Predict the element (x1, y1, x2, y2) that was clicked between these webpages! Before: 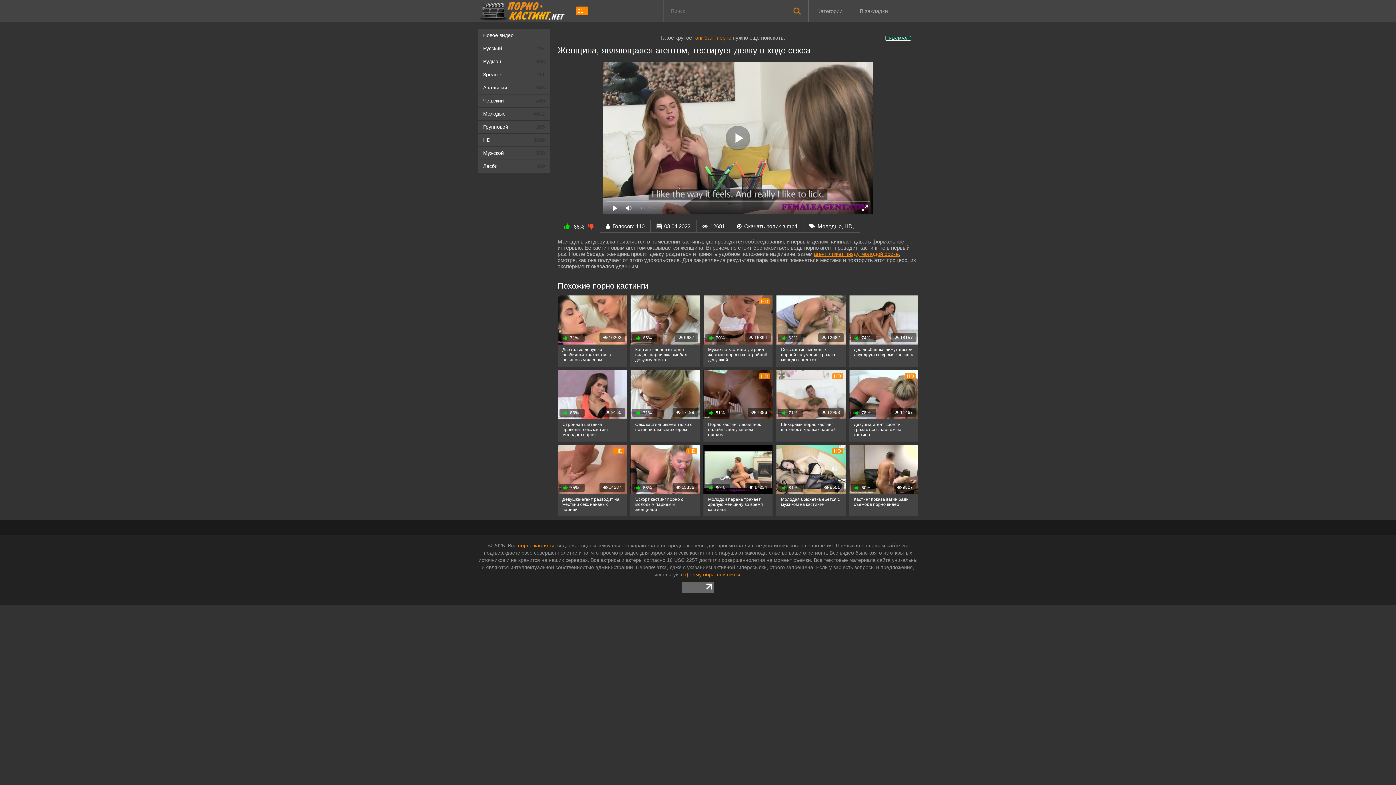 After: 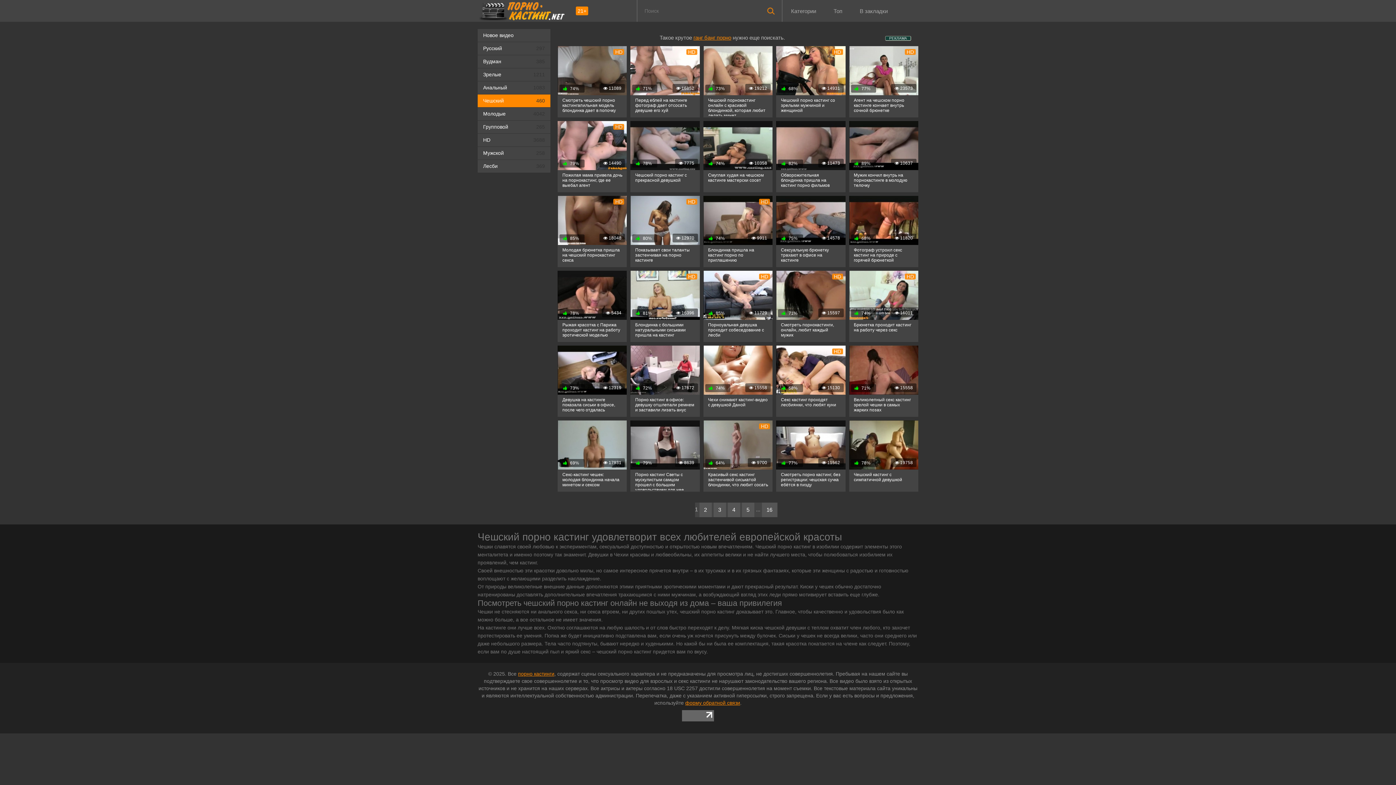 Action: bbox: (477, 94, 550, 107) label: Чешский
460